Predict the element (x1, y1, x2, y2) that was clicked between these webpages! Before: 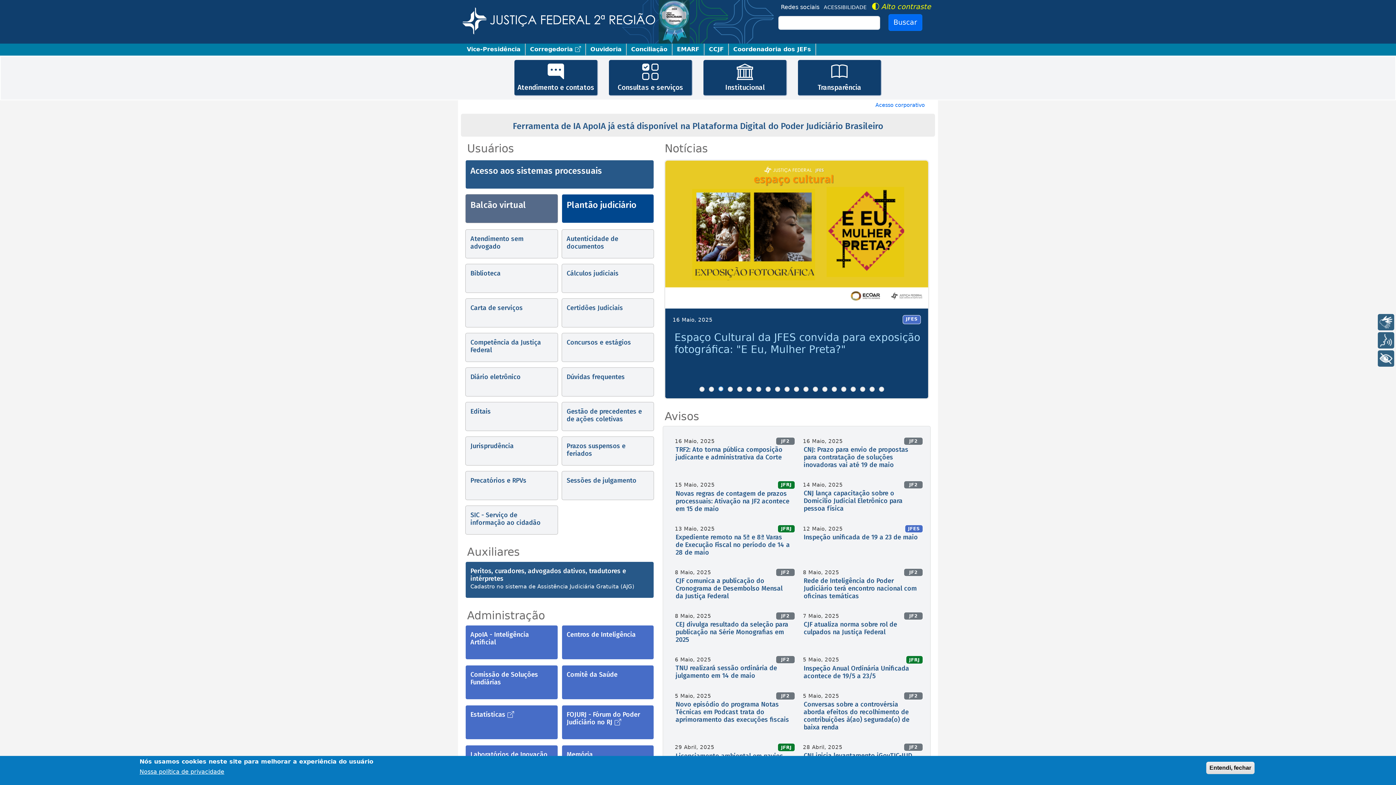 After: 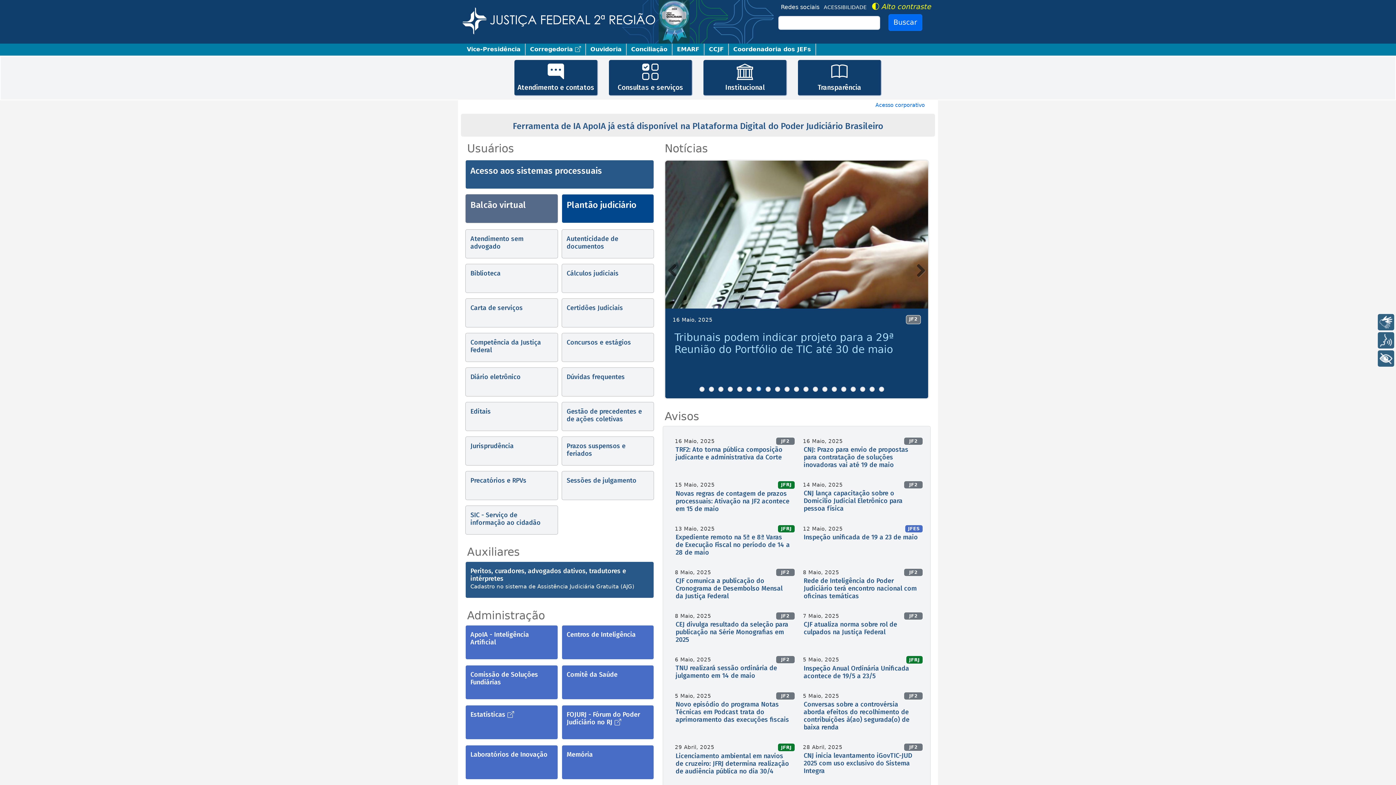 Action: label: 7 bbox: (756, 386, 761, 391)